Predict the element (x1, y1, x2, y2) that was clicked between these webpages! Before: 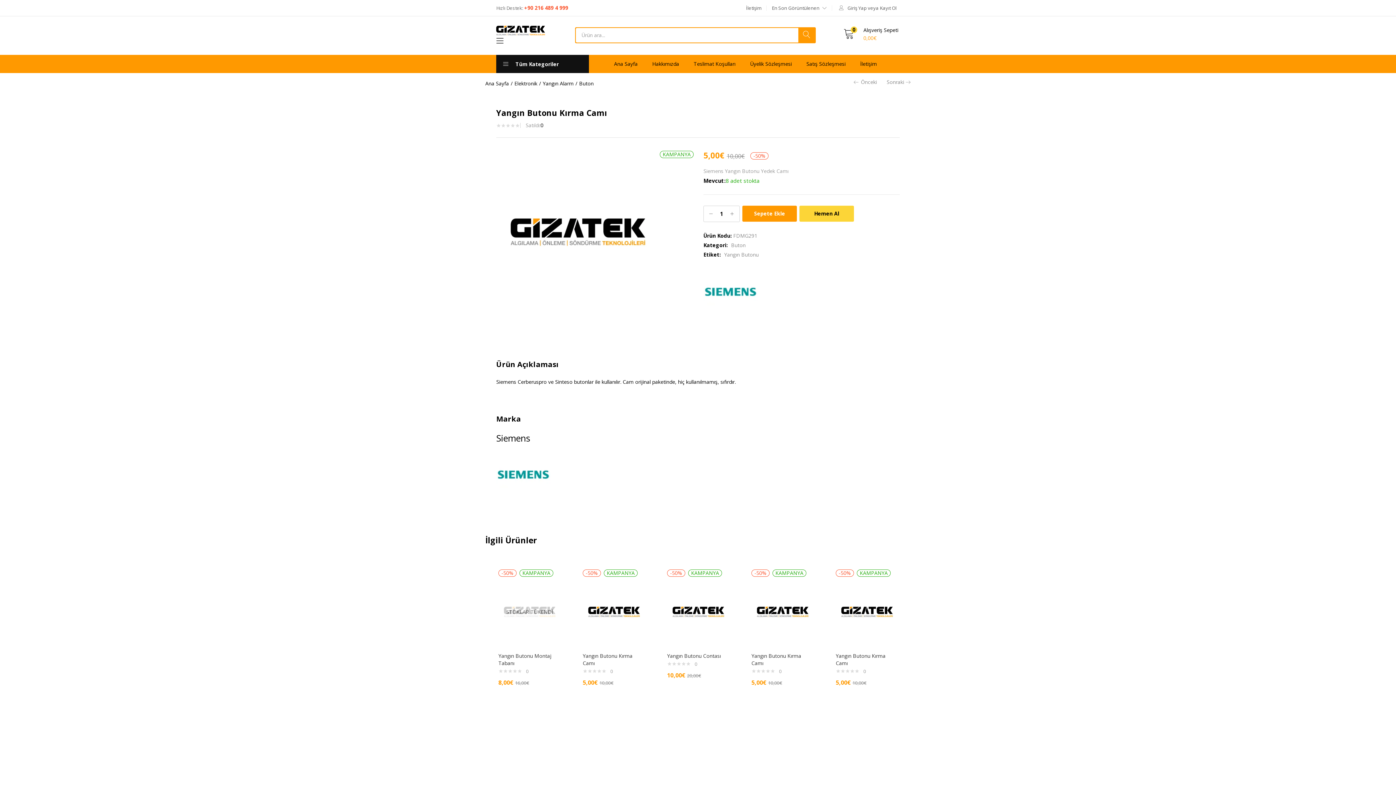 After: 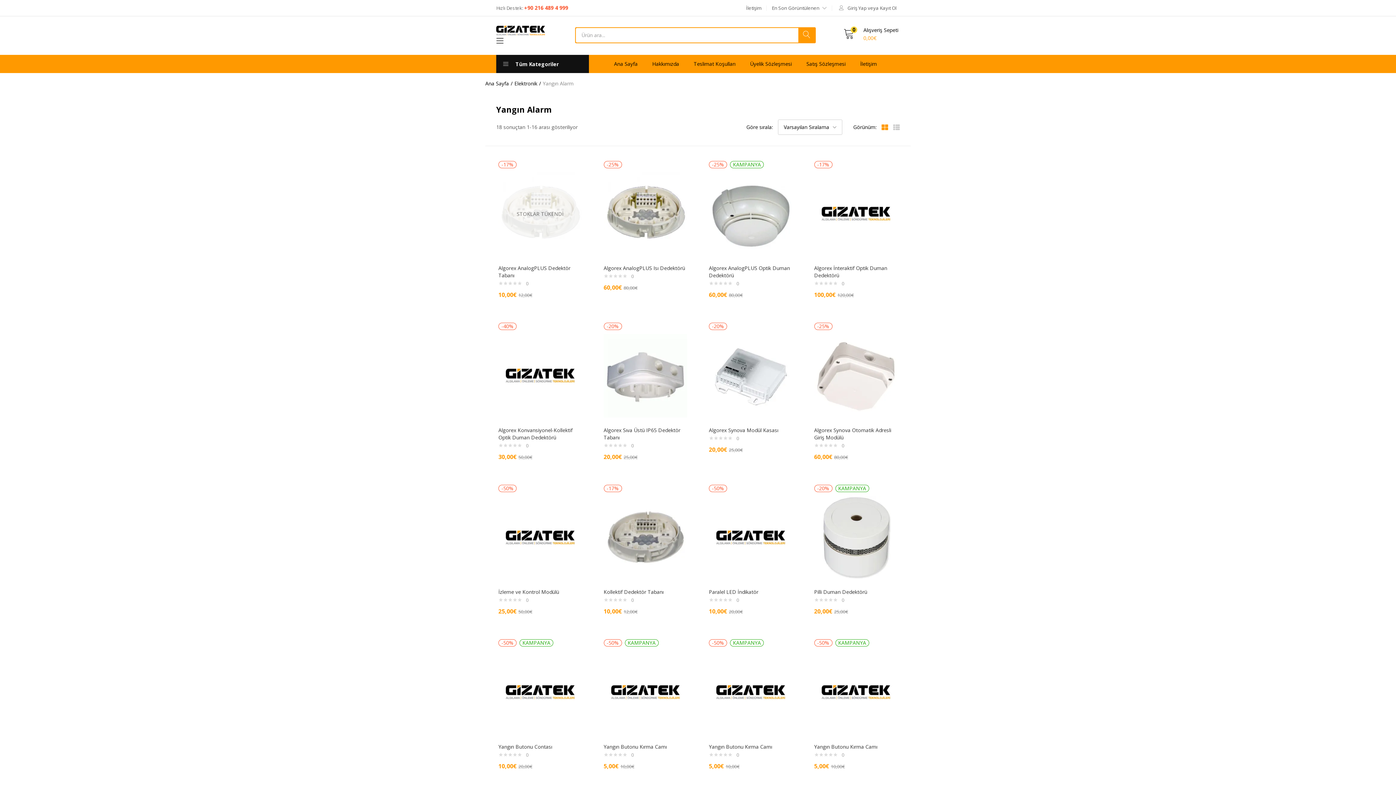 Action: label: Yangın Alarm bbox: (542, 79, 573, 86)